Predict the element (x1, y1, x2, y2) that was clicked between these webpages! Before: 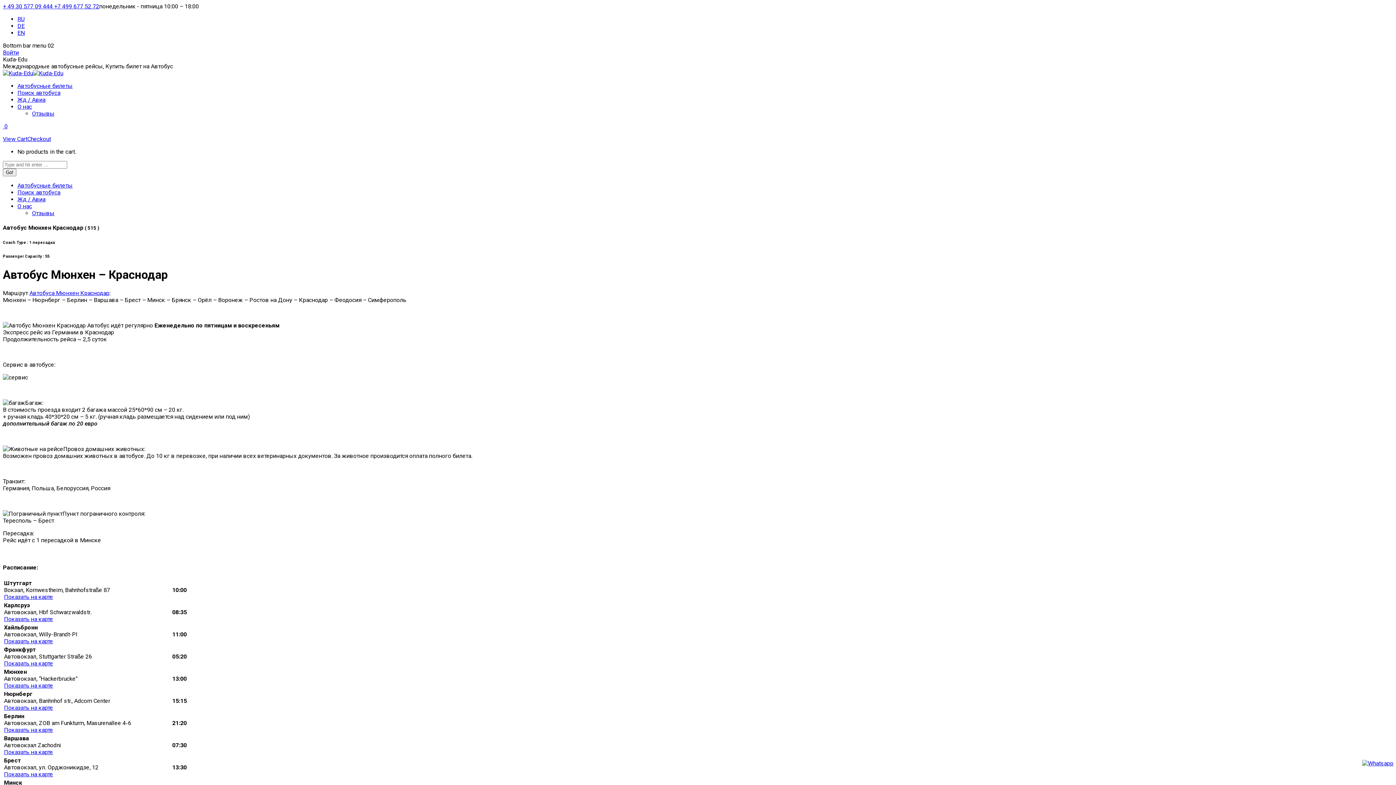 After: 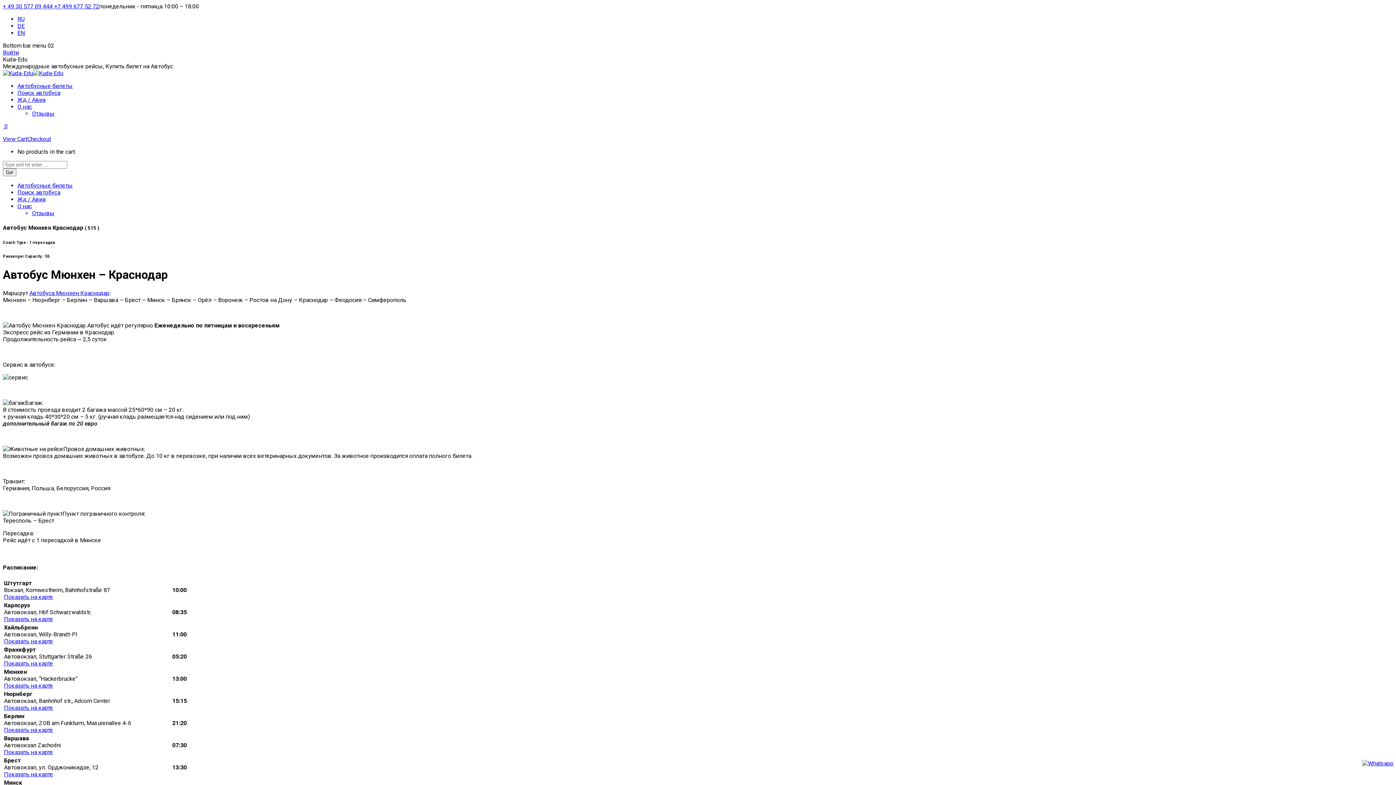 Action: bbox: (1362, 760, 1393, 767)